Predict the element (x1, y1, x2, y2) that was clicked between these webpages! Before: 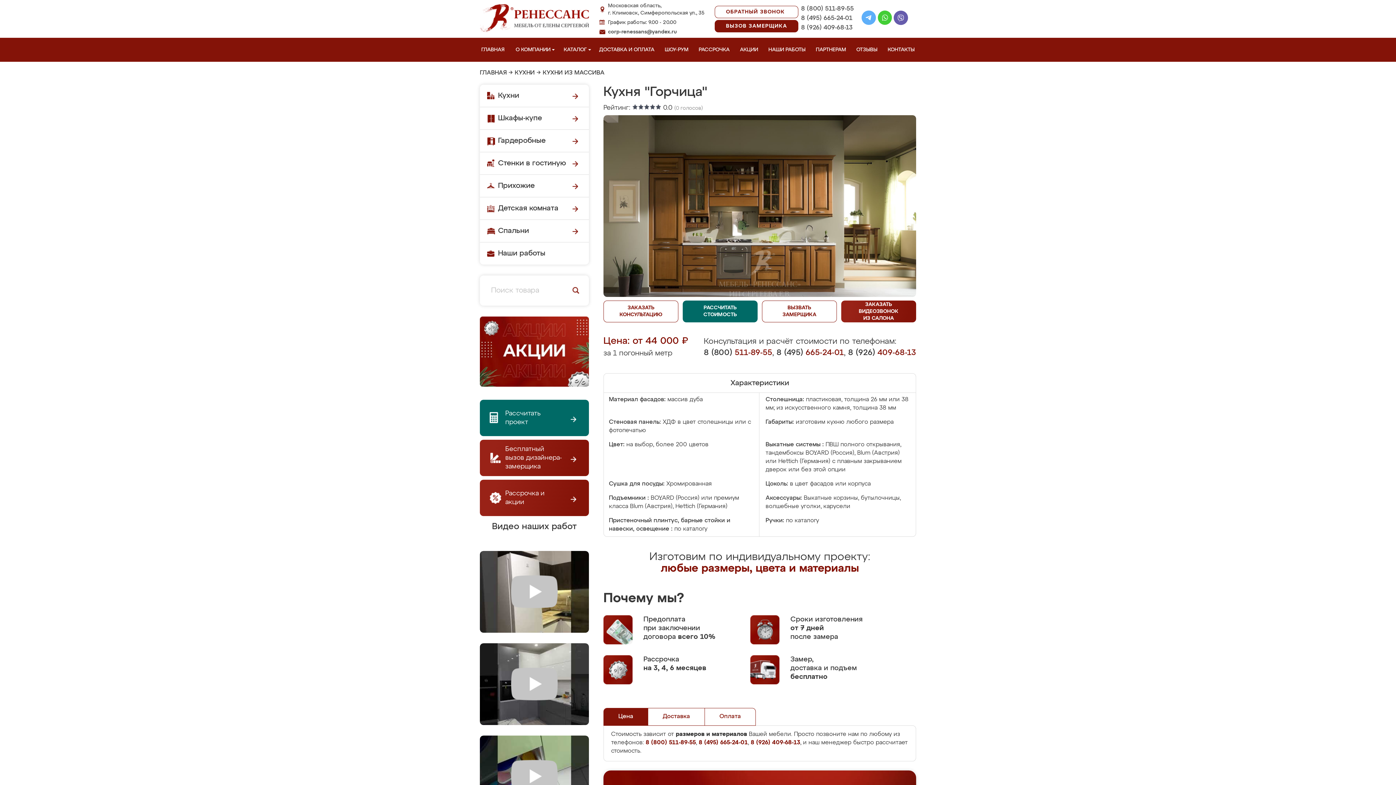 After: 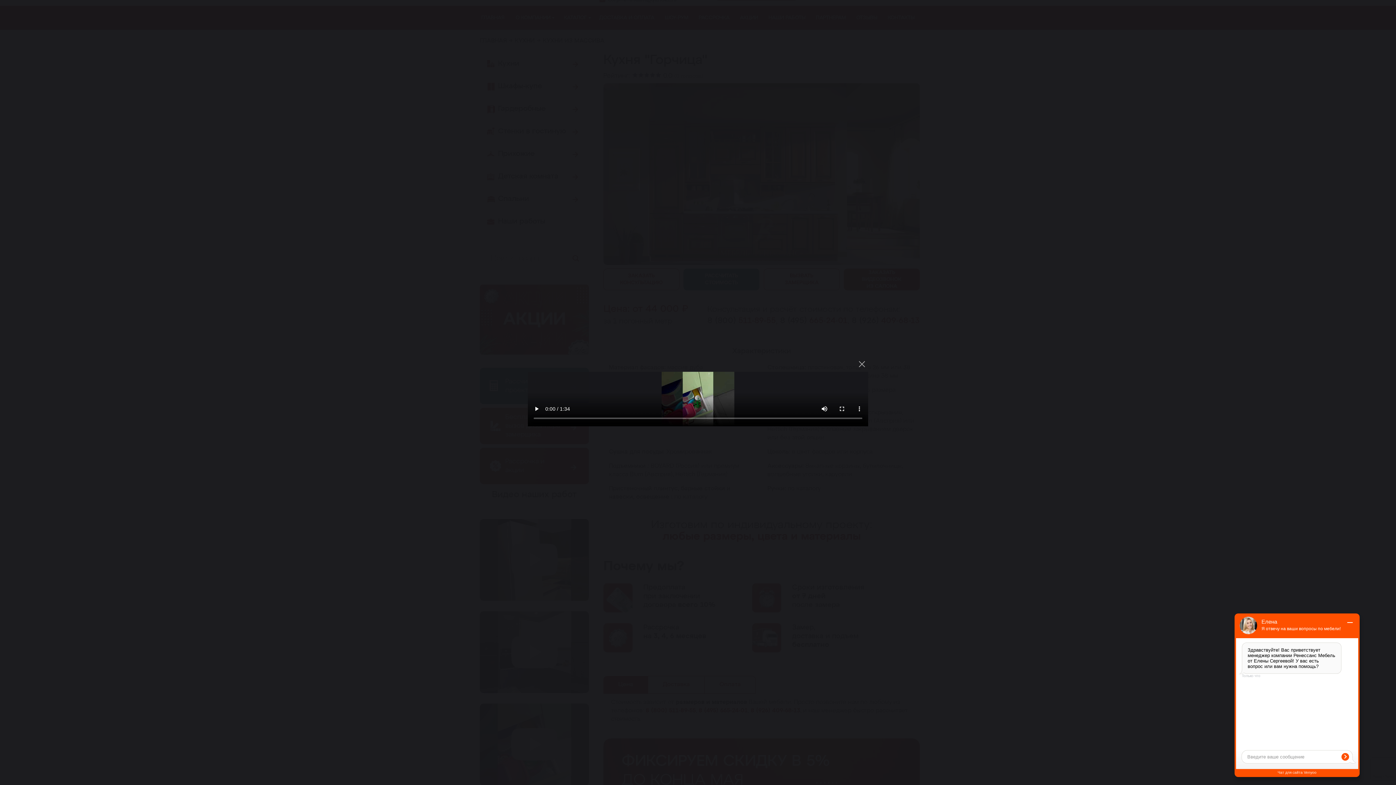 Action: bbox: (480, 735, 589, 817)